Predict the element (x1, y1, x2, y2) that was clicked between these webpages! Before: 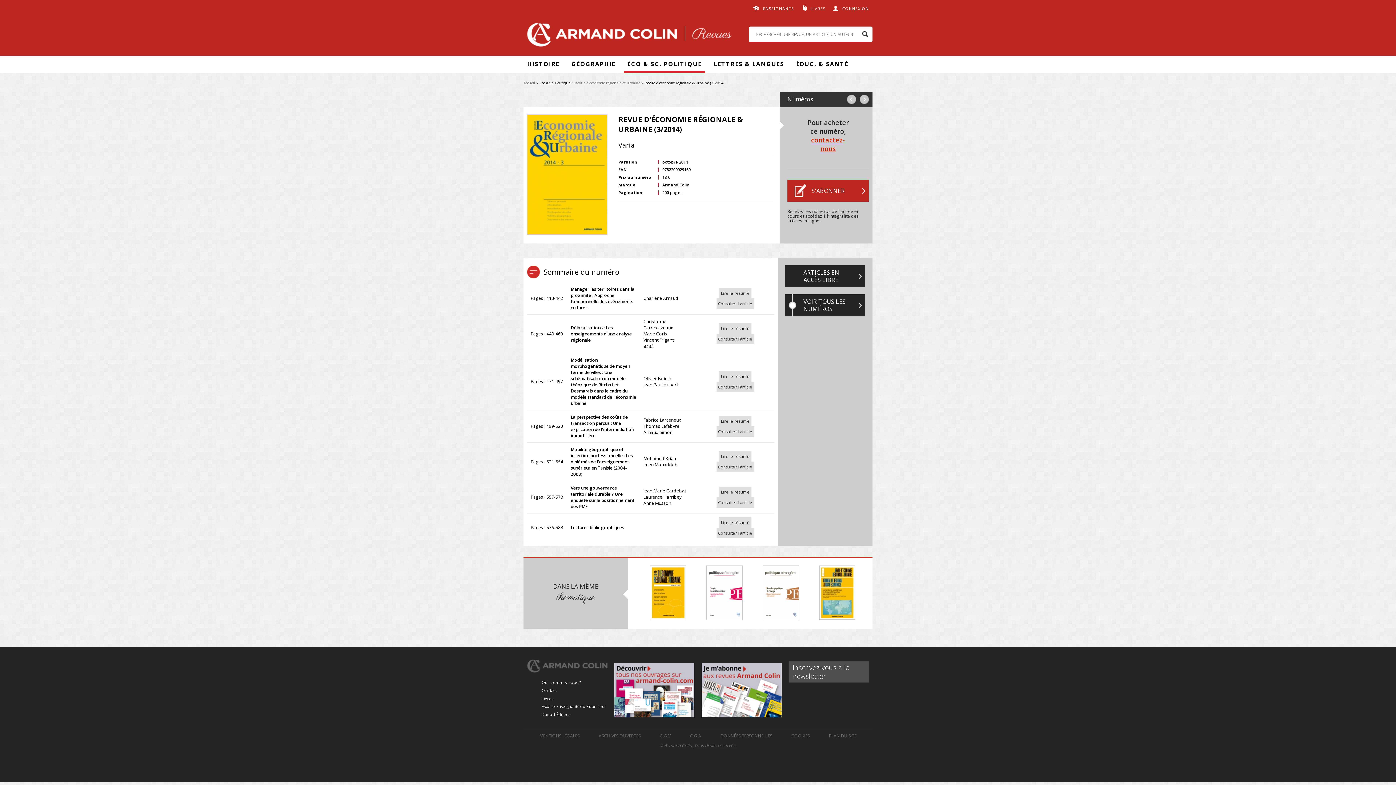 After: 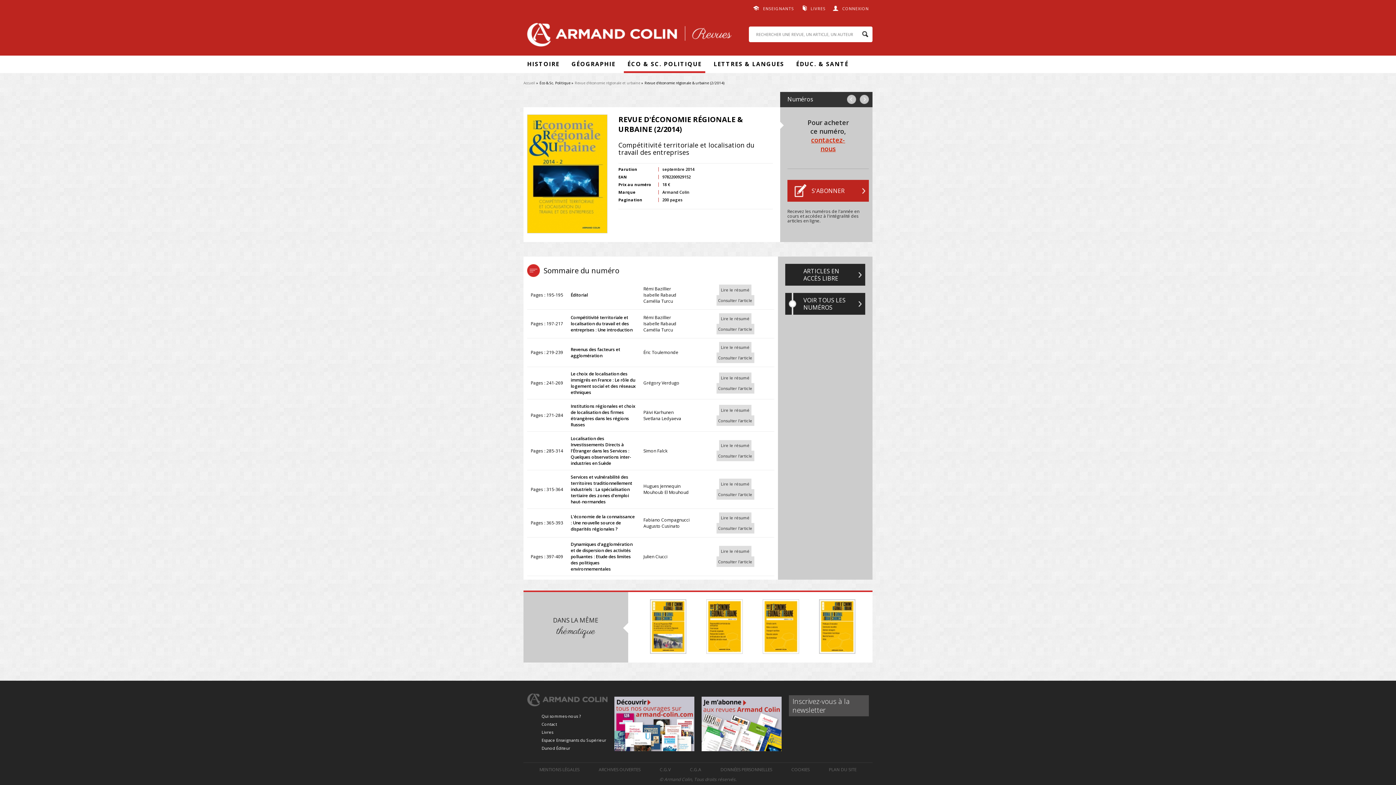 Action: label: precedent bbox: (847, 94, 856, 104)